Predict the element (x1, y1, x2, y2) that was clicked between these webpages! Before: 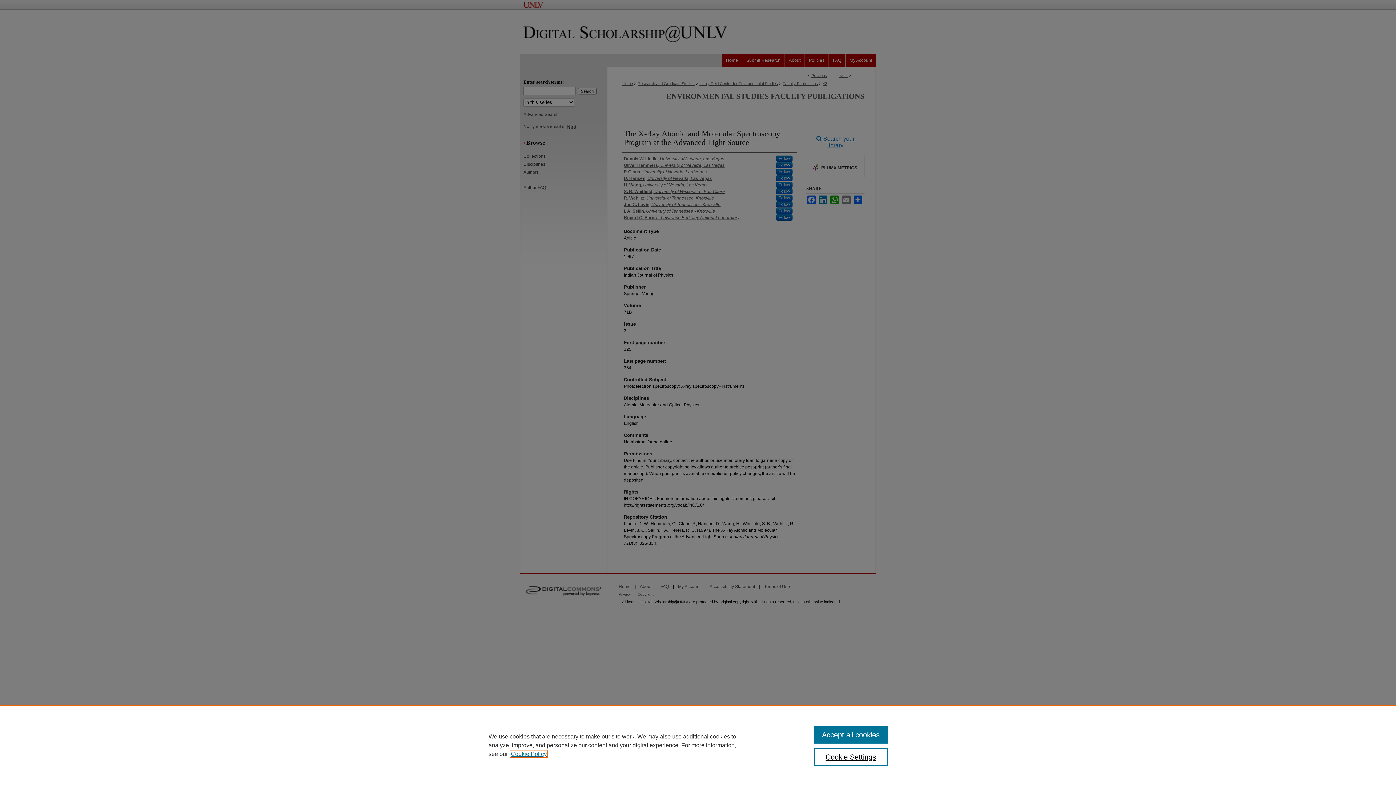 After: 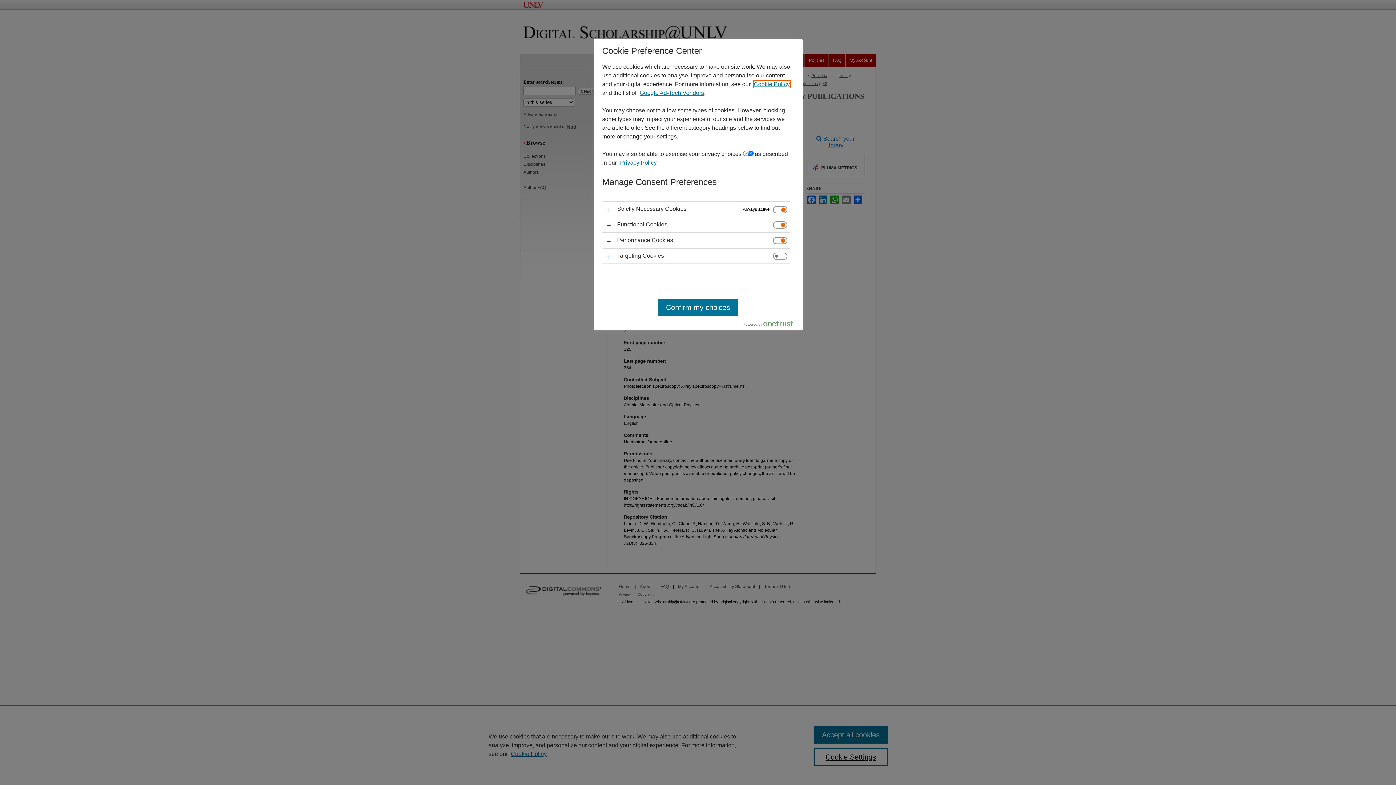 Action: label: Cookie Settings bbox: (814, 748, 887, 766)